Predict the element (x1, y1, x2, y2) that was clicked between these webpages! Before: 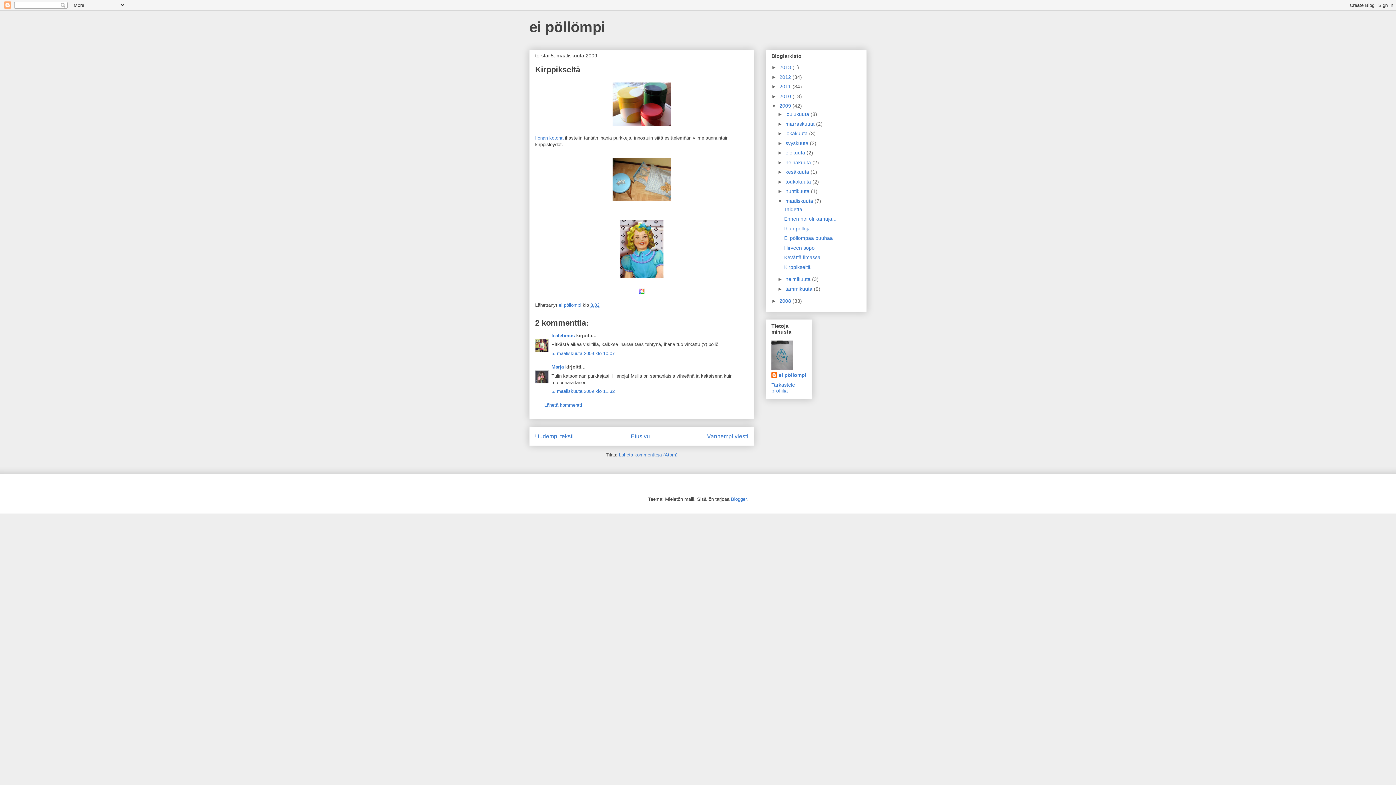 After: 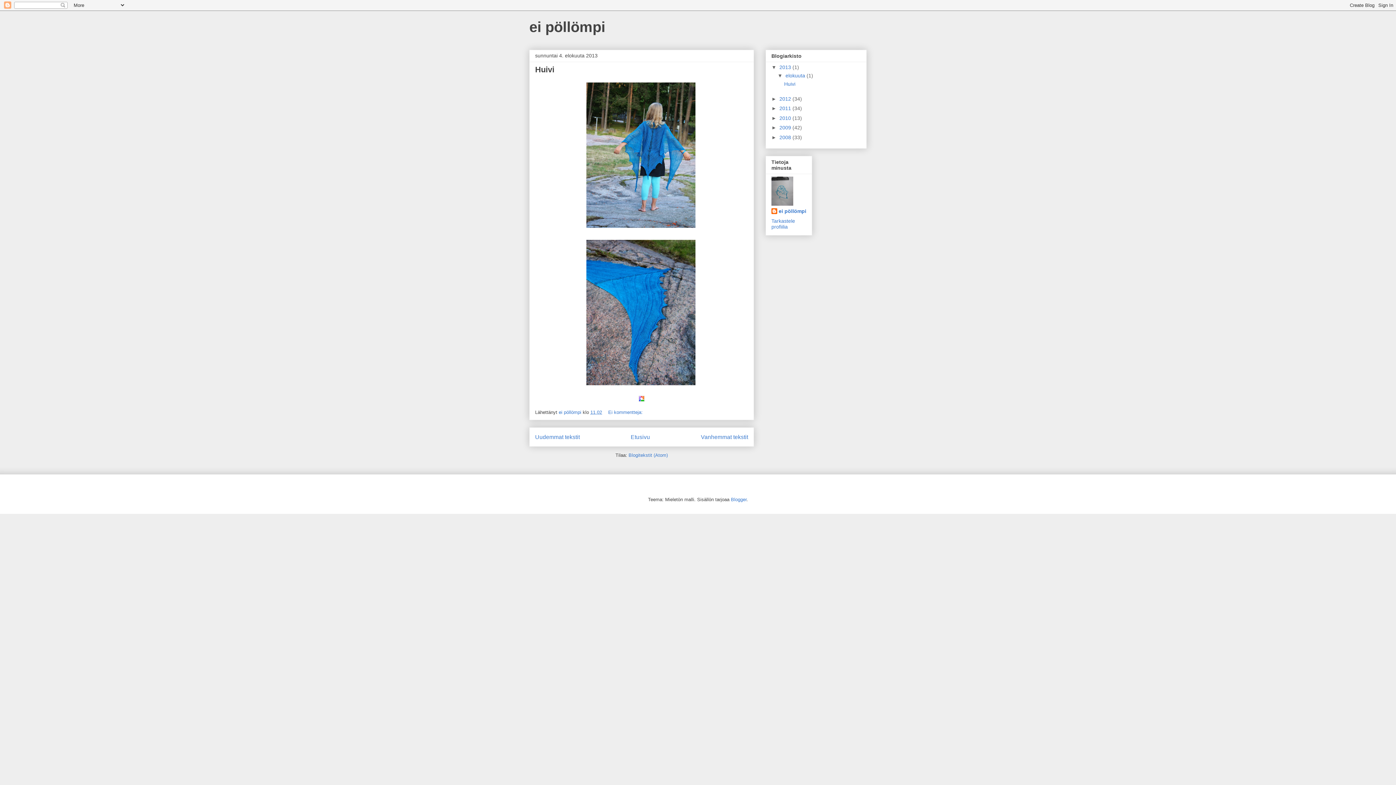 Action: label: 2013  bbox: (779, 64, 792, 70)